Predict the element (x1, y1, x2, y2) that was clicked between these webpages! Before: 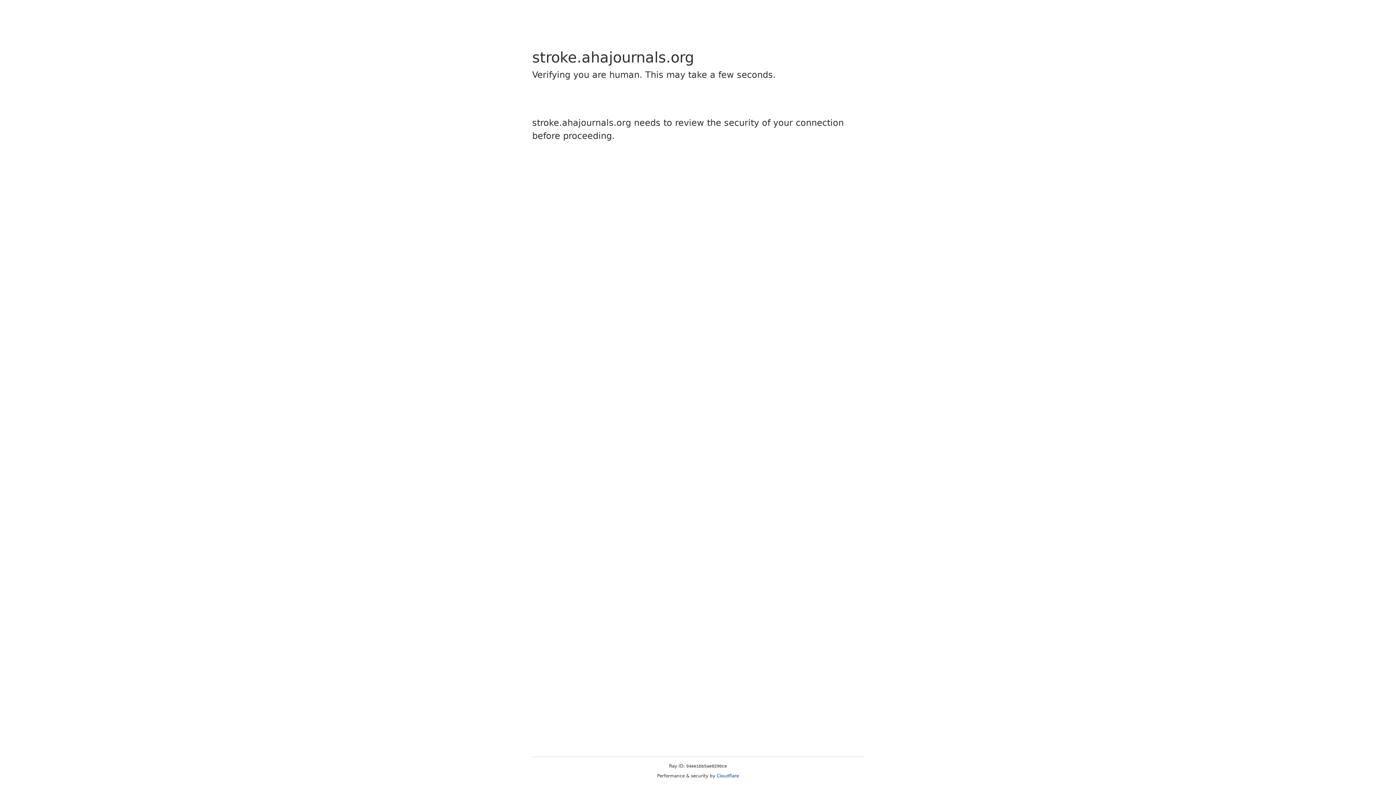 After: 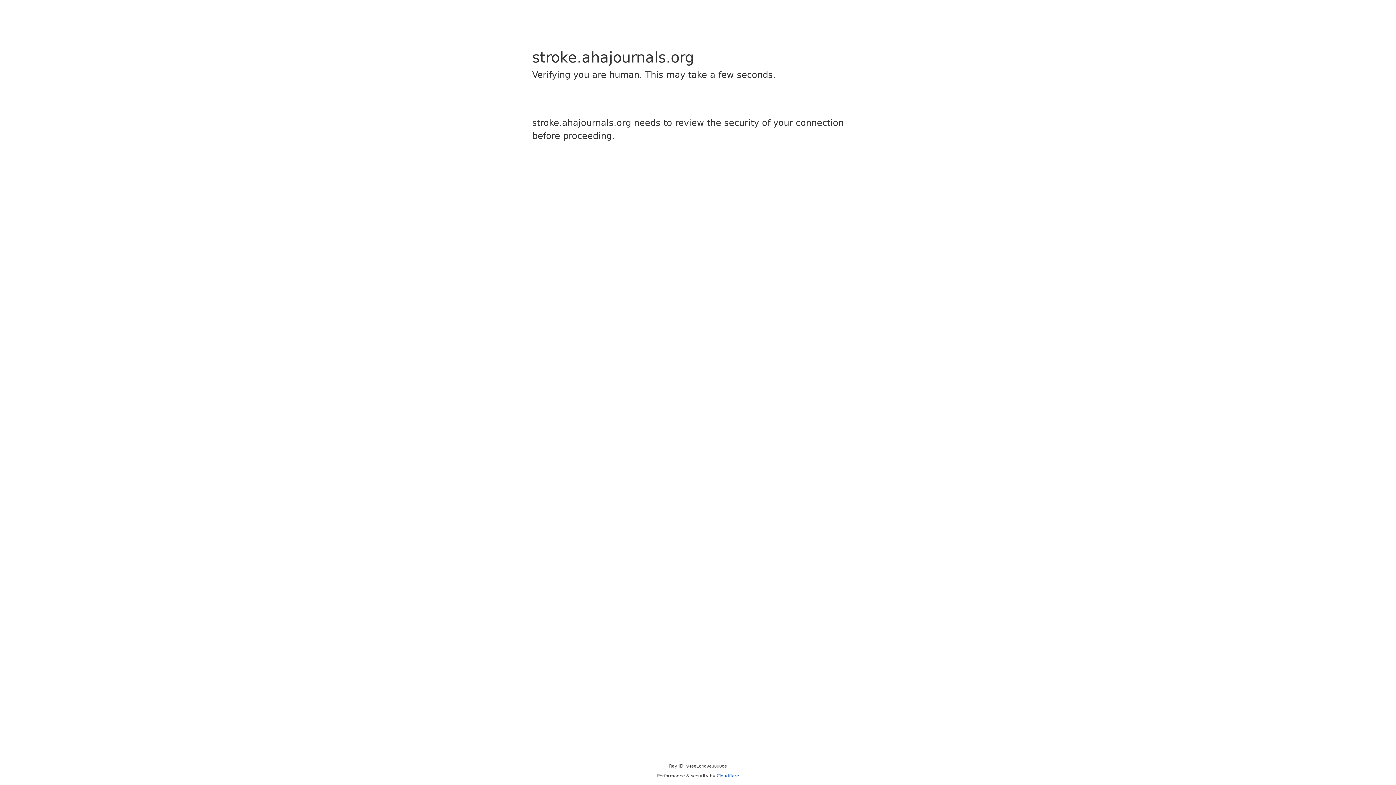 Action: label: Cloudflare bbox: (716, 773, 739, 778)